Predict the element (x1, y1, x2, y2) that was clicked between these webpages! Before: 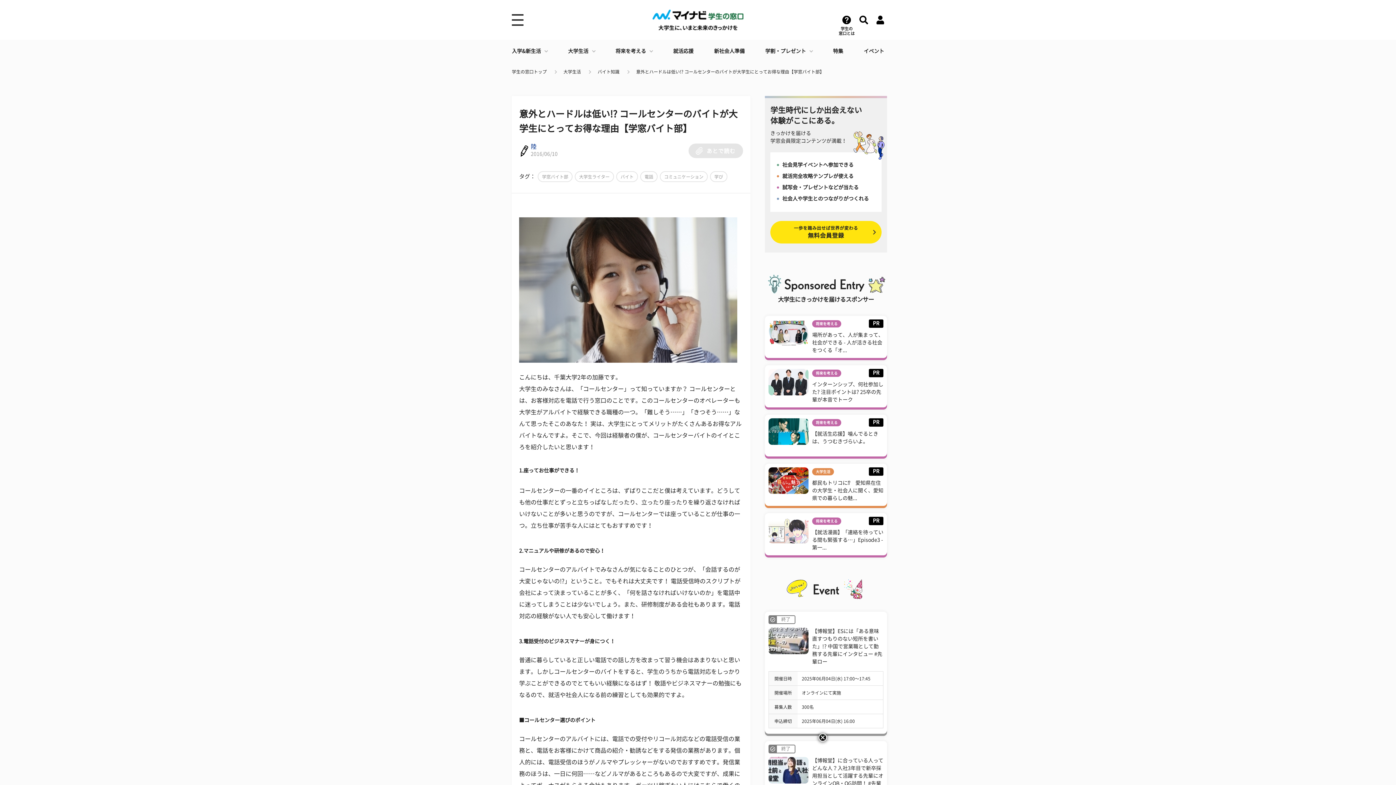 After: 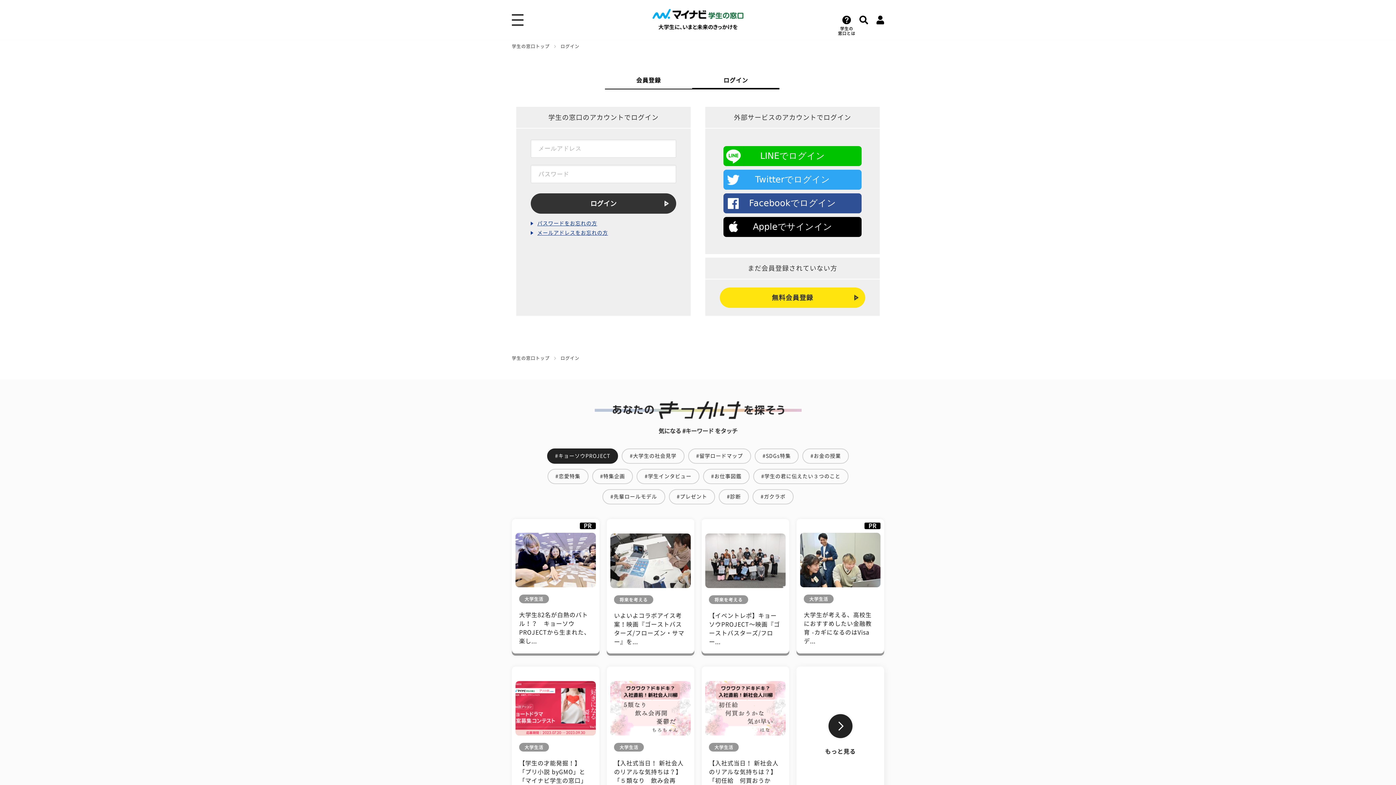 Action: bbox: (876, 15, 884, 24)